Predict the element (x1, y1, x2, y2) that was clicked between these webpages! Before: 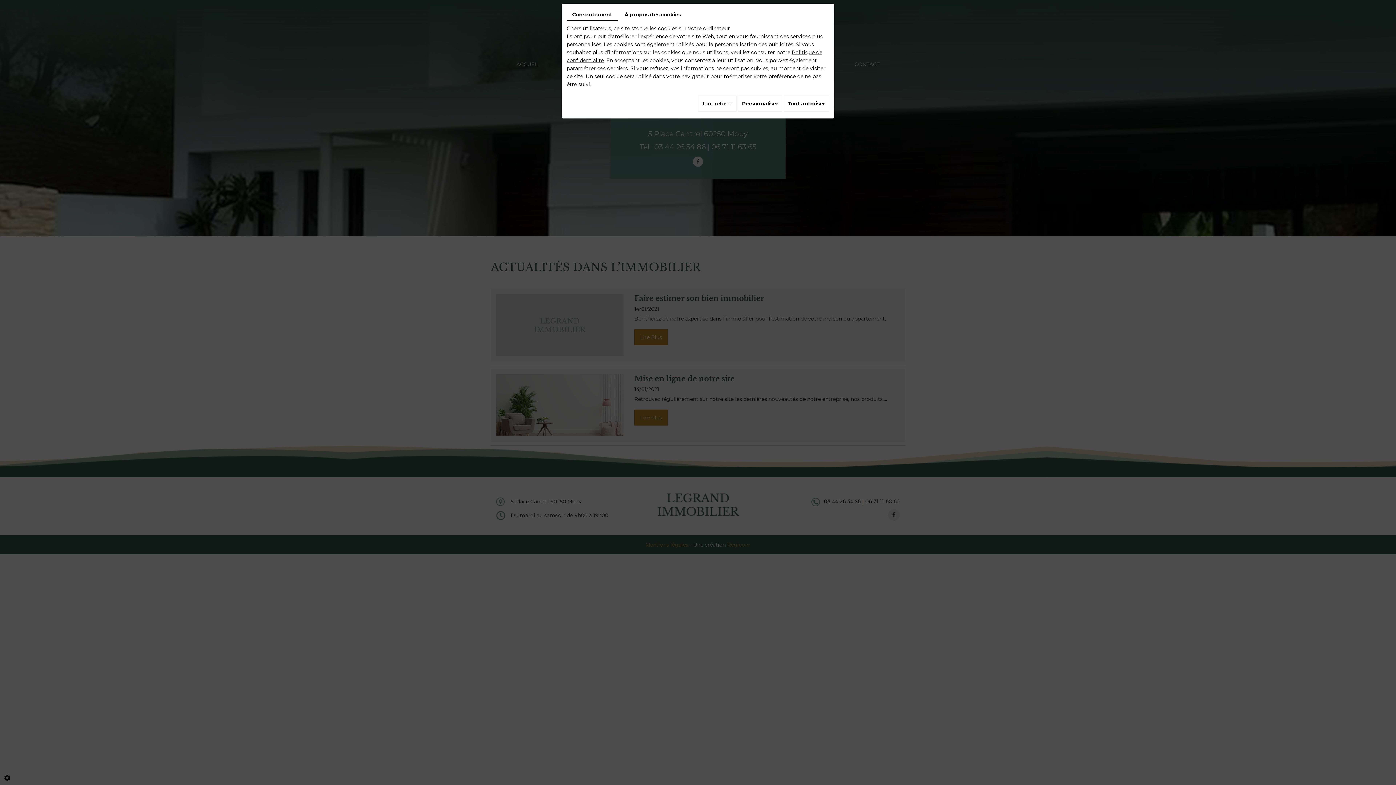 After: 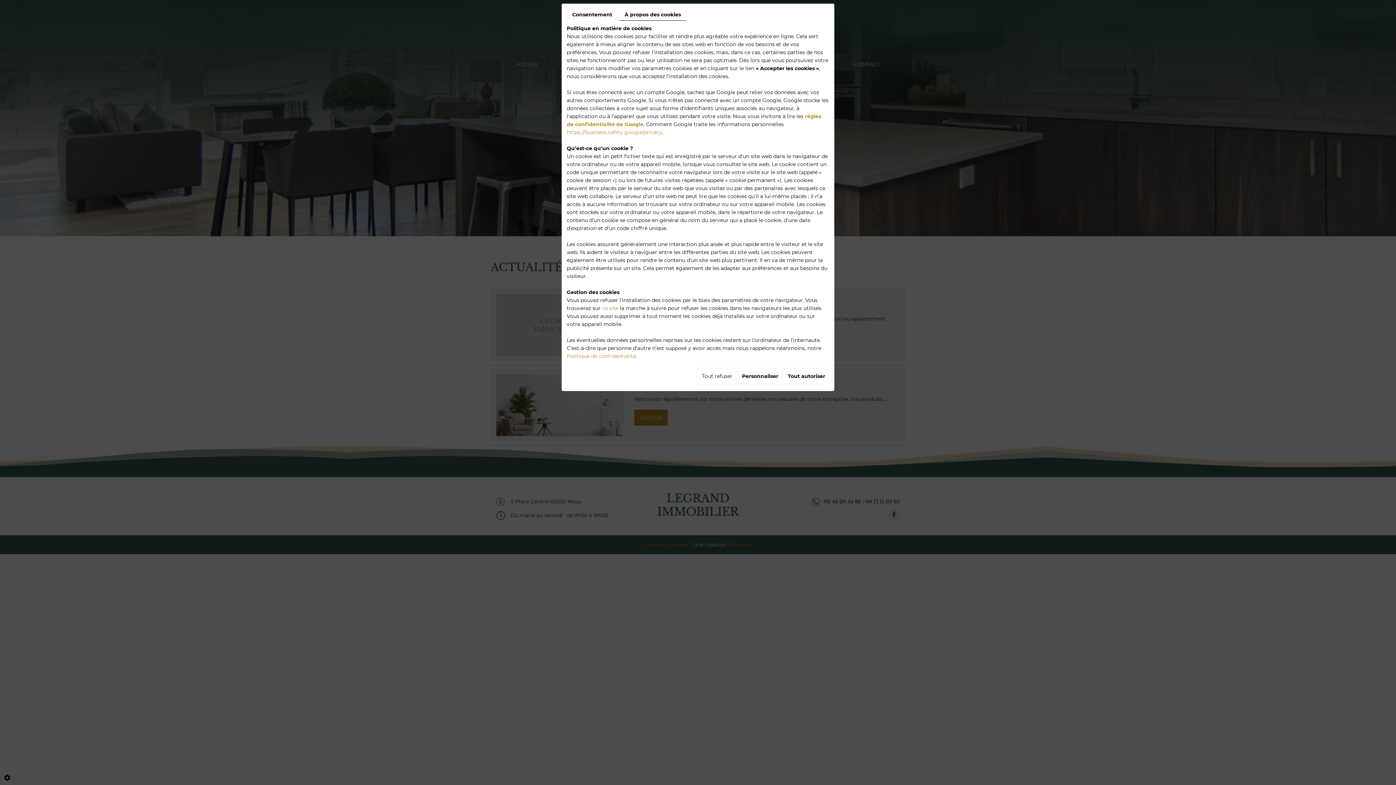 Action: bbox: (619, 8, 686, 20) label: À propos des cookies